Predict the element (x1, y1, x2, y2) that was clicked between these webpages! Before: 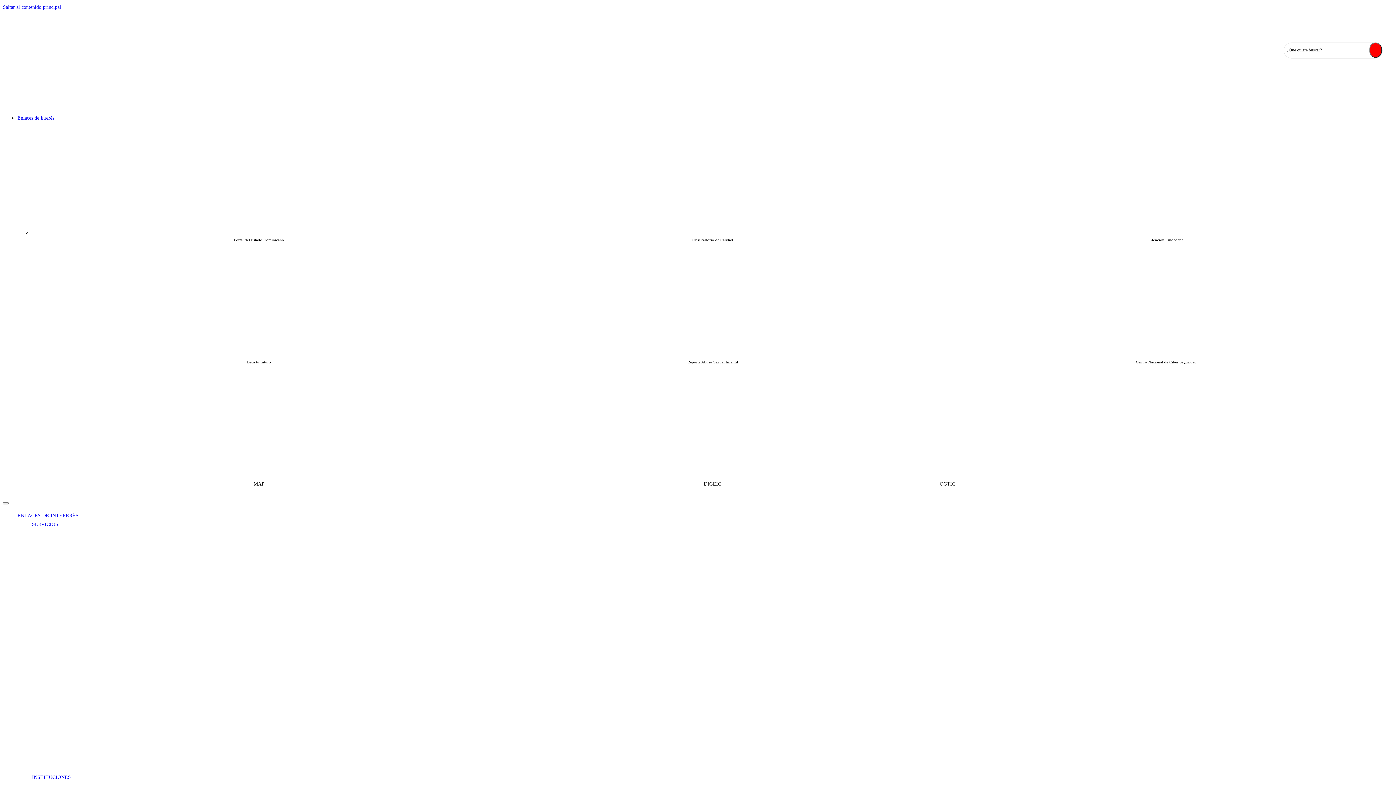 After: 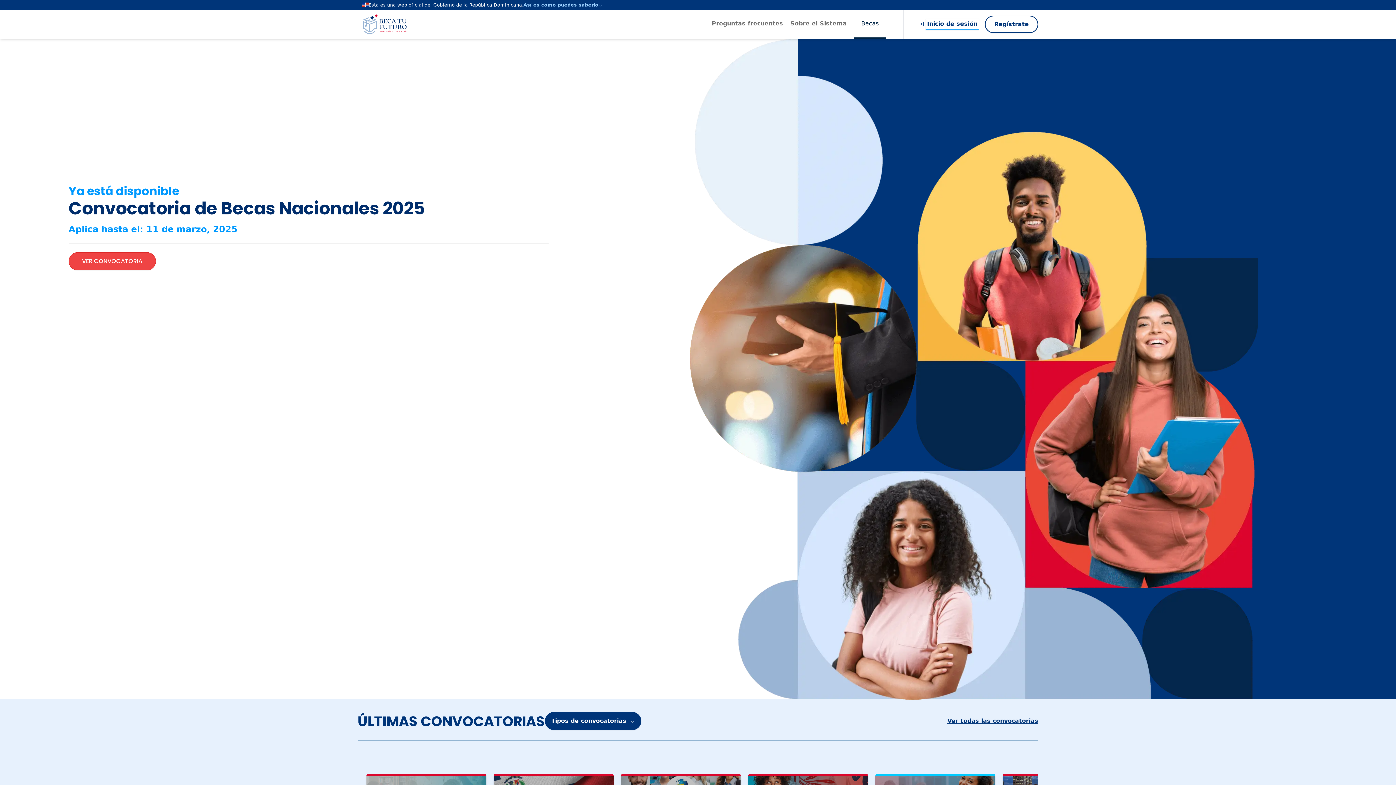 Action: bbox: (240, 756, 350, 761)